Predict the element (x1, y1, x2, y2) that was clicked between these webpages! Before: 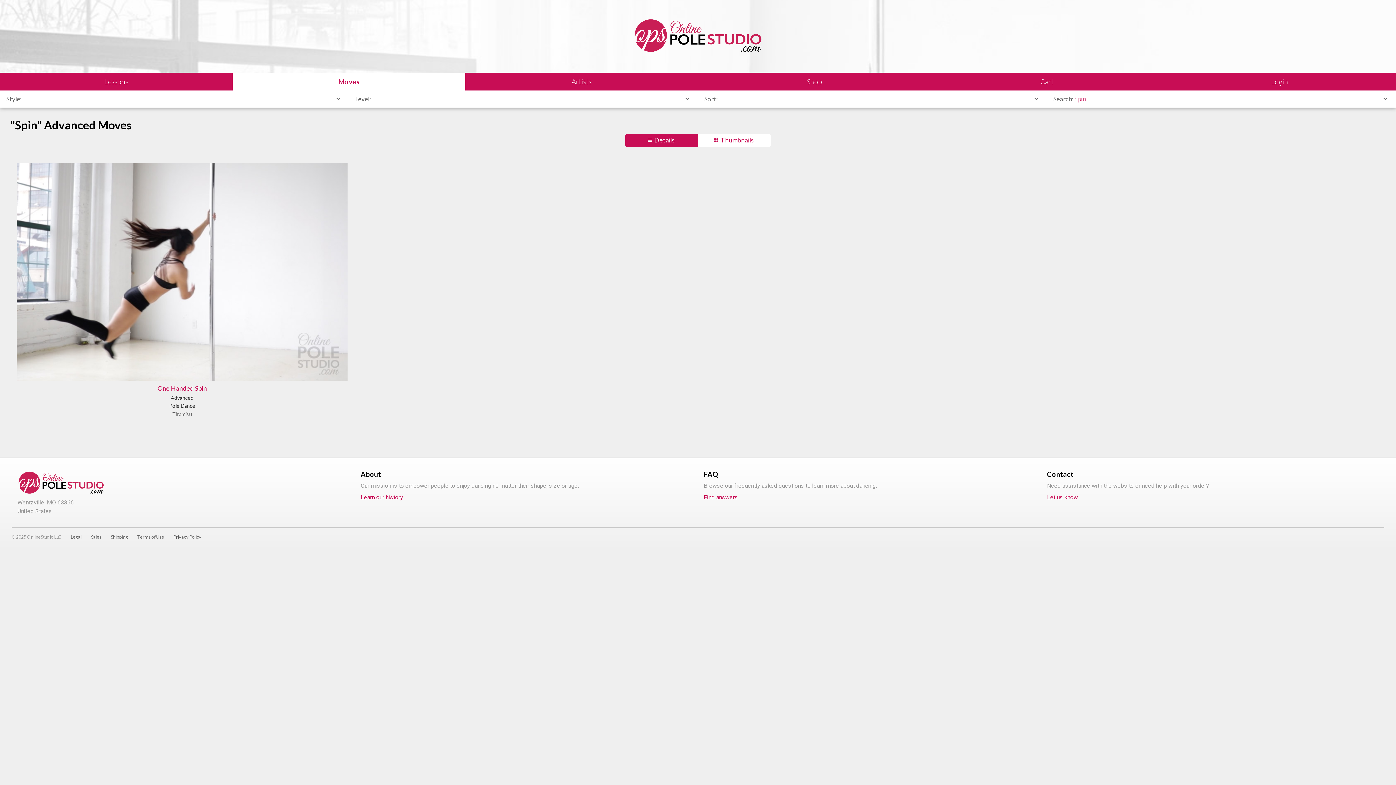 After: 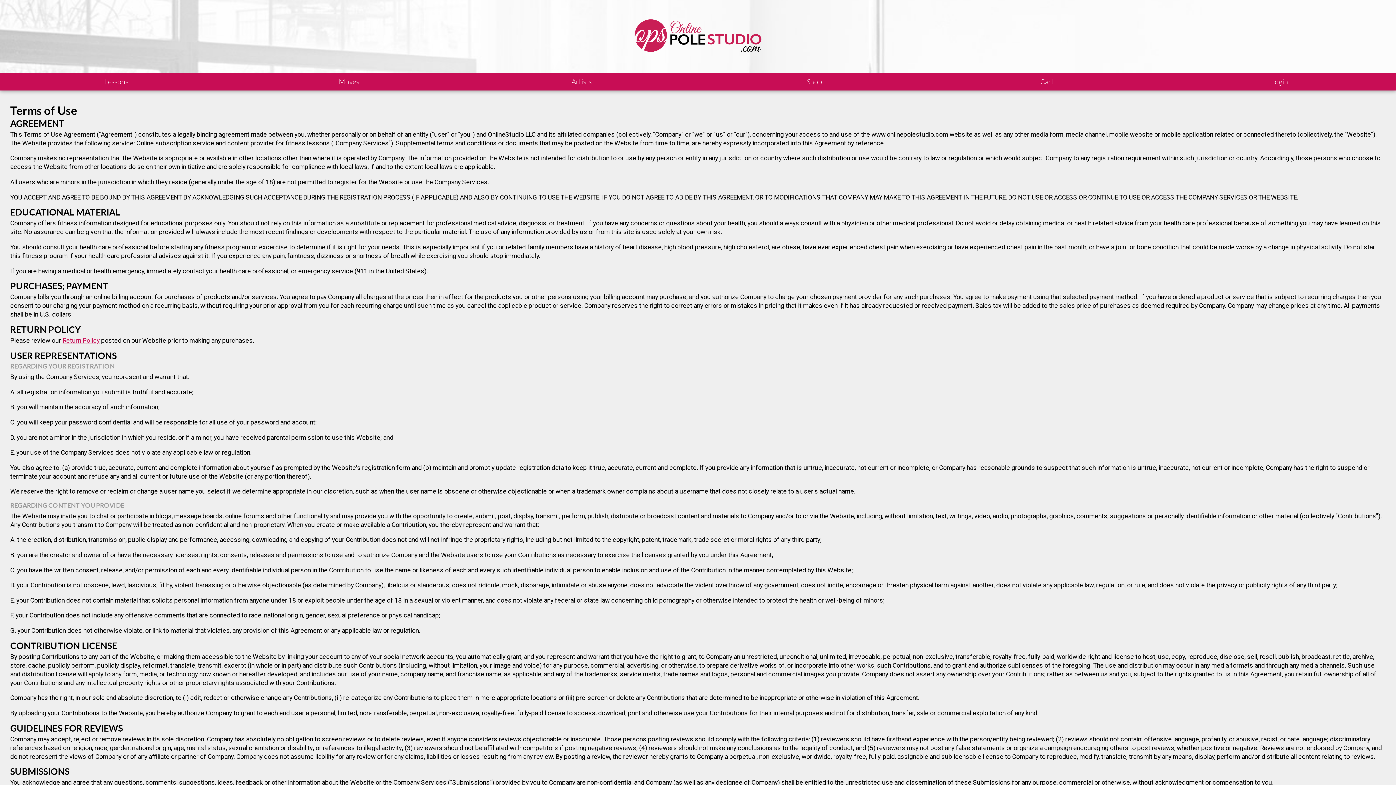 Action: bbox: (132, 532, 168, 541) label: Terms of Use